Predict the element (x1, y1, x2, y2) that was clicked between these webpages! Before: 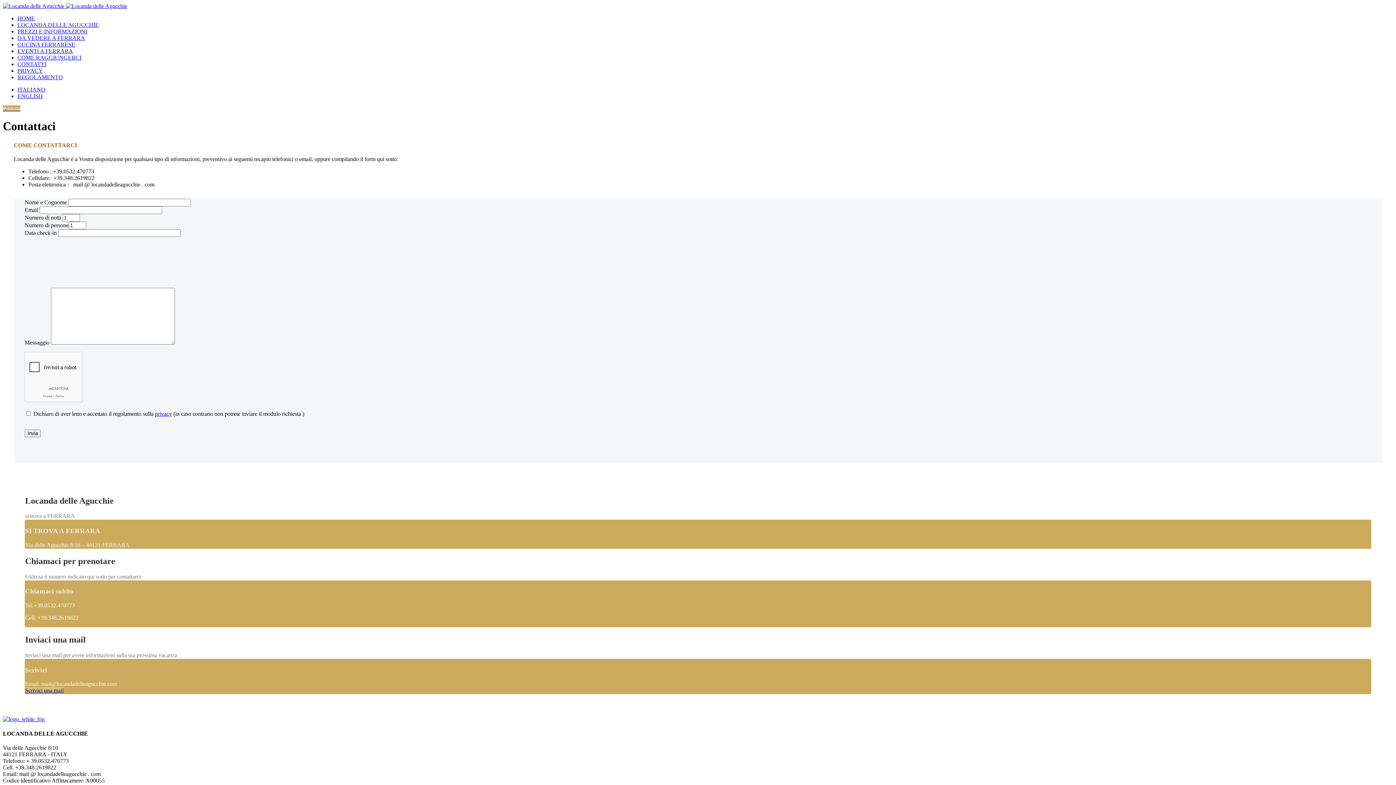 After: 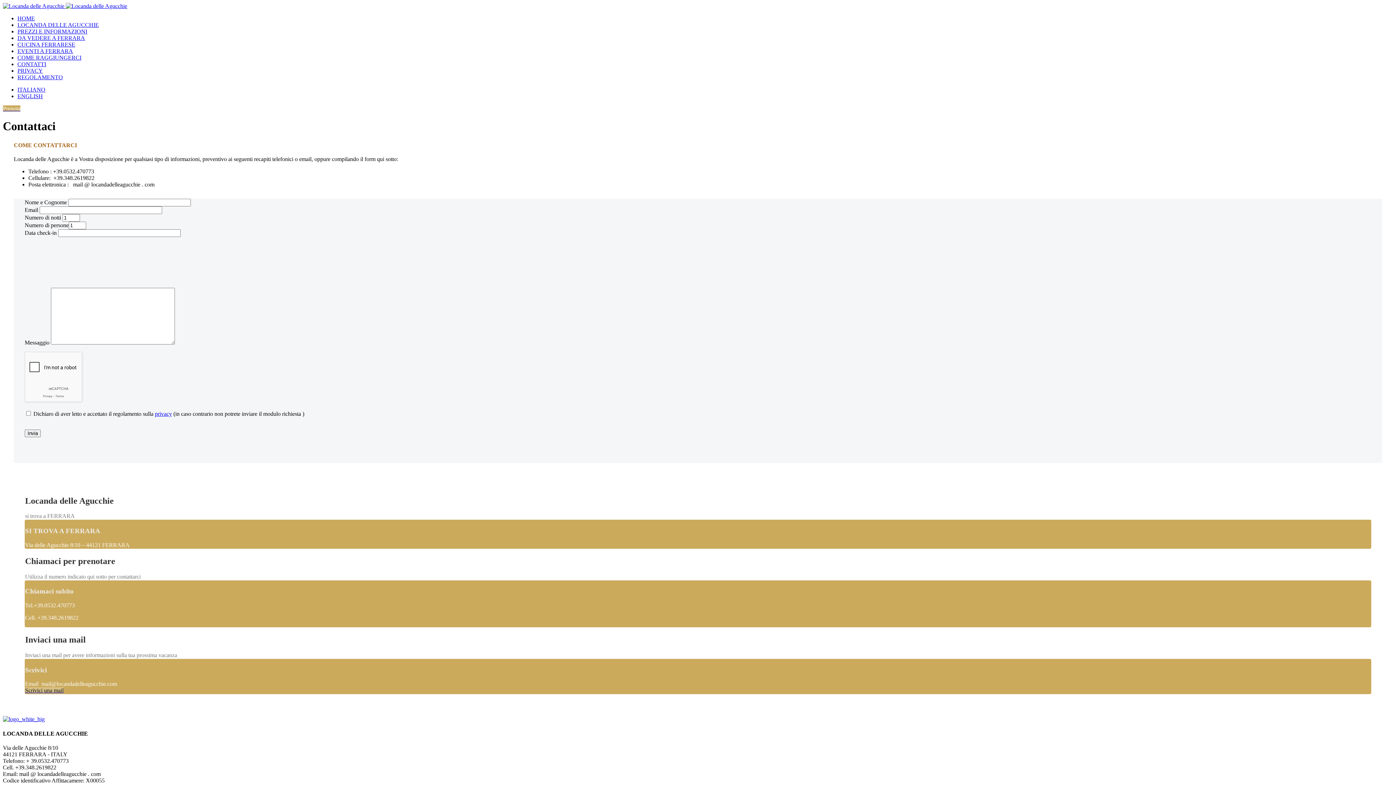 Action: bbox: (154, 410, 172, 416) label: privacy